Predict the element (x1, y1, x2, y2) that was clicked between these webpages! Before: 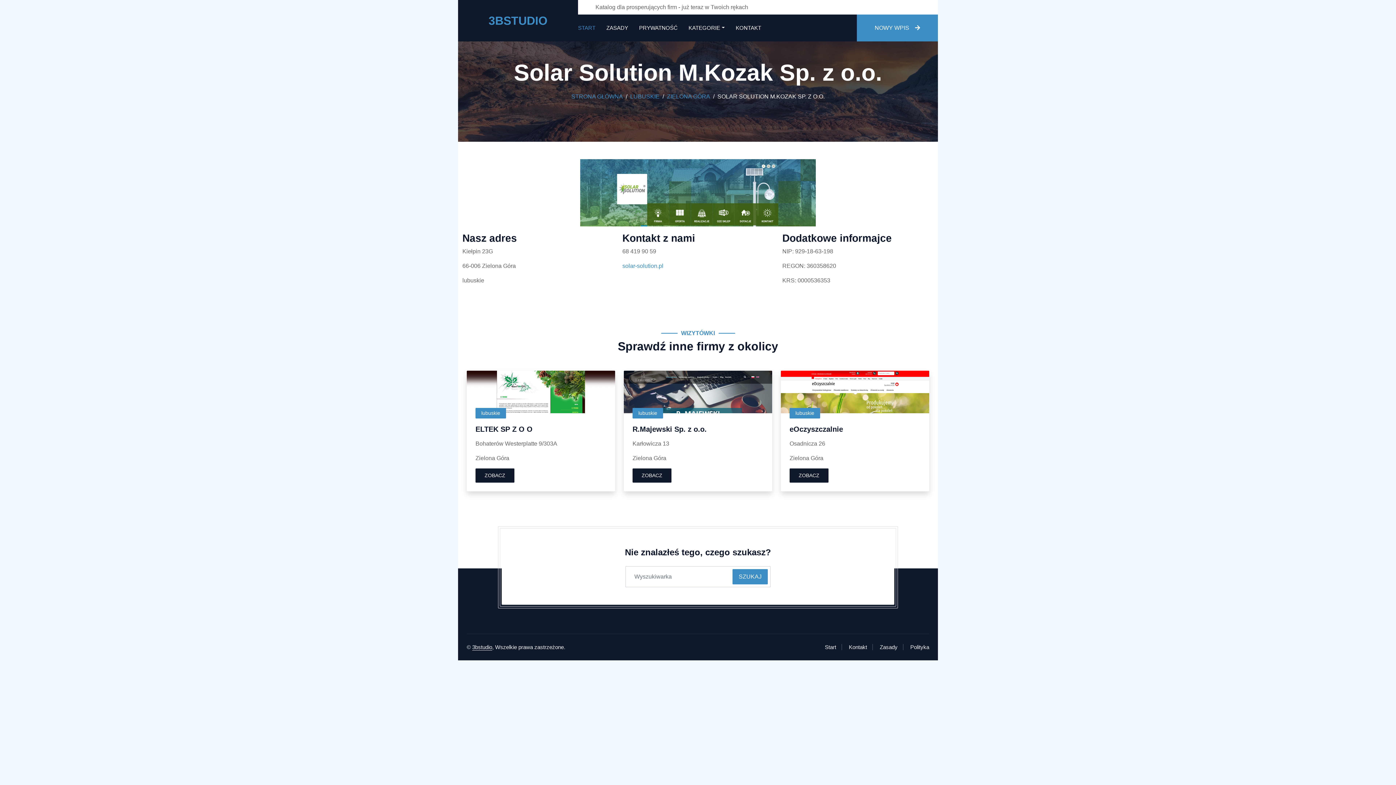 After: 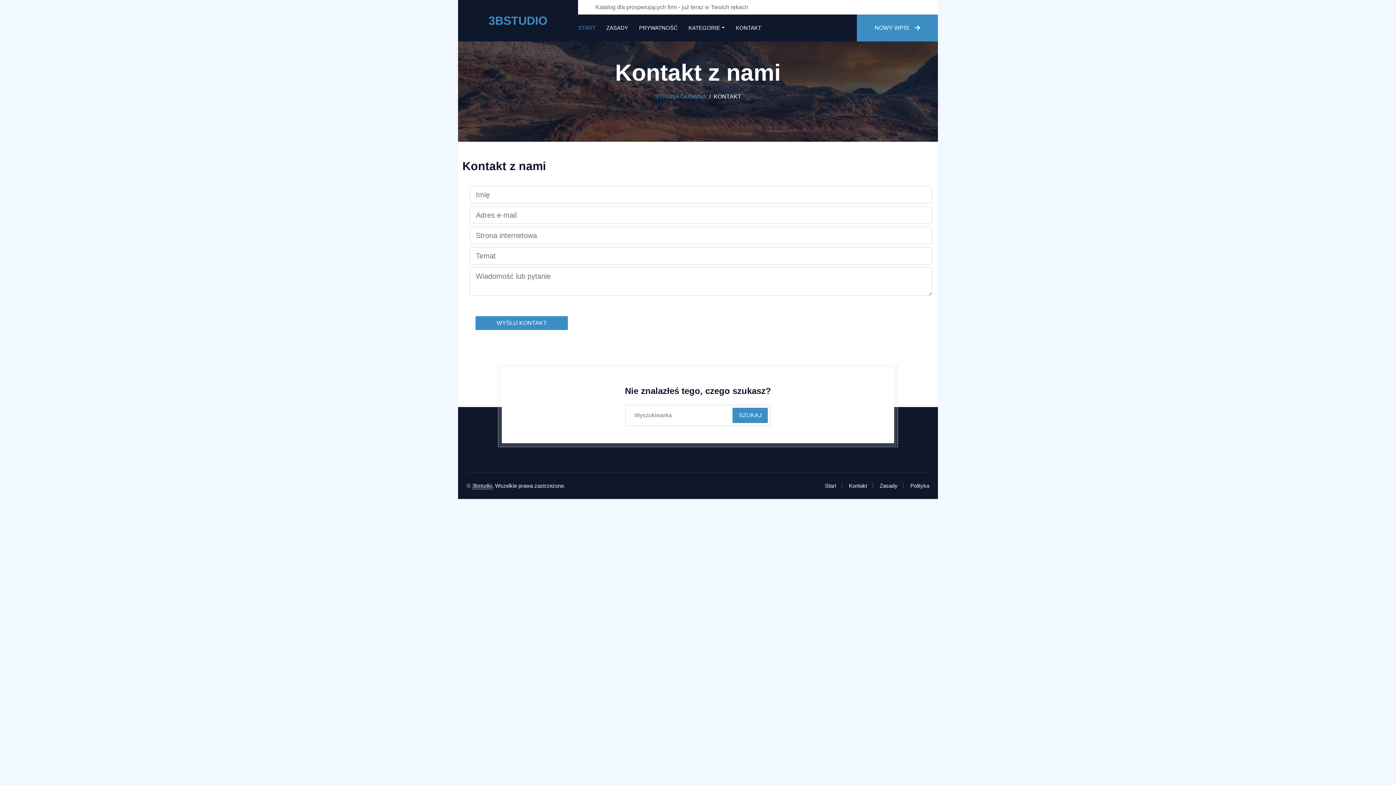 Action: bbox: (735, 14, 761, 41) label: KONTAKT